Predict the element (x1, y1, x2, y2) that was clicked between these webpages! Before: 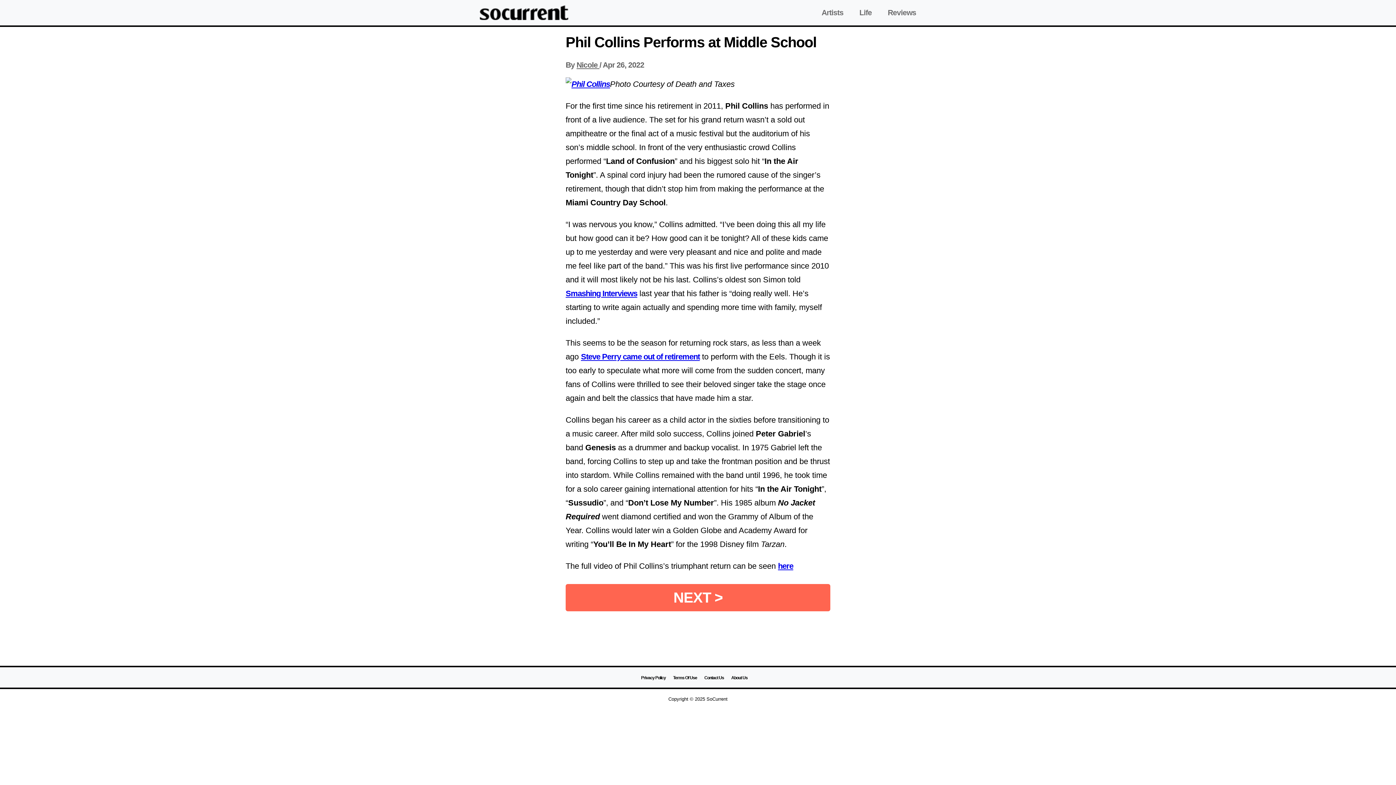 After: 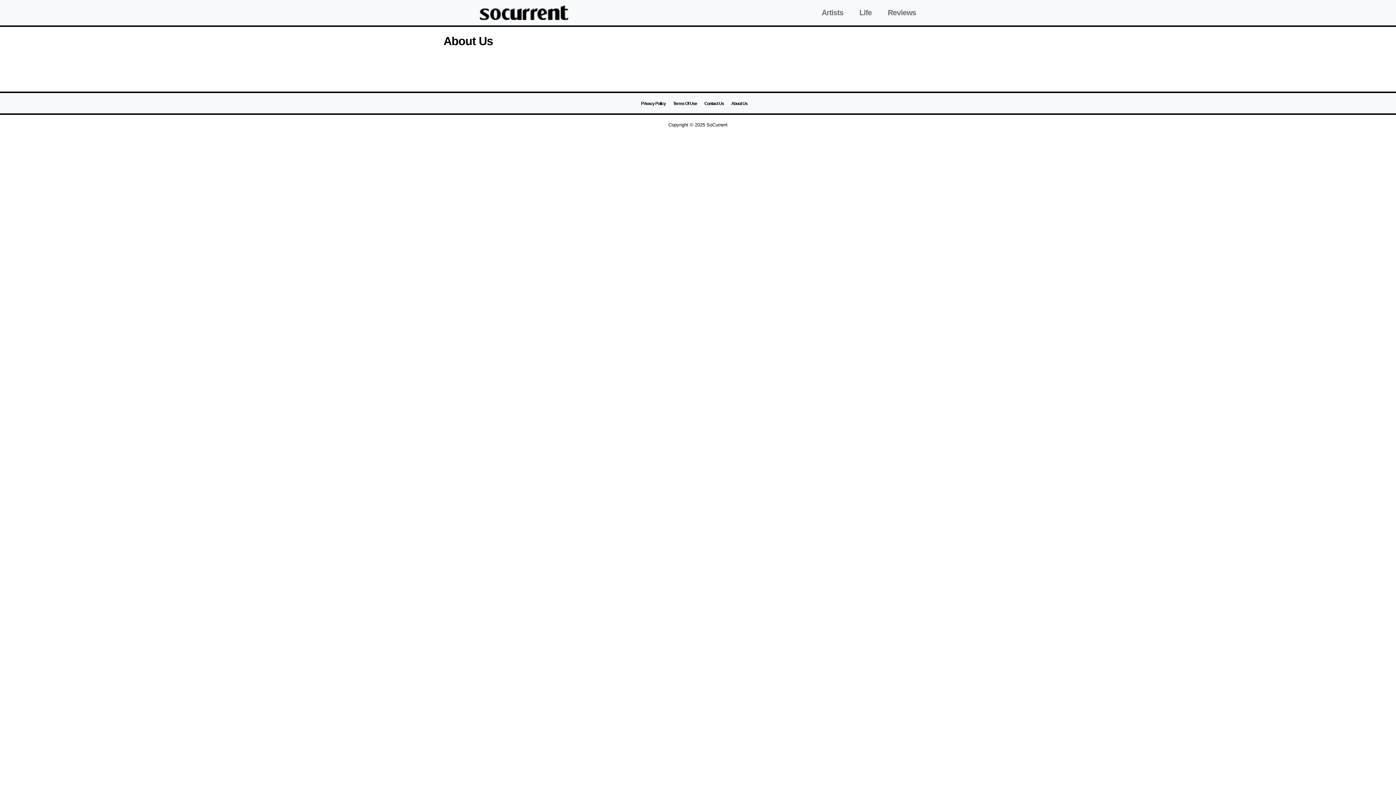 Action: label: About Us bbox: (731, 675, 747, 680)